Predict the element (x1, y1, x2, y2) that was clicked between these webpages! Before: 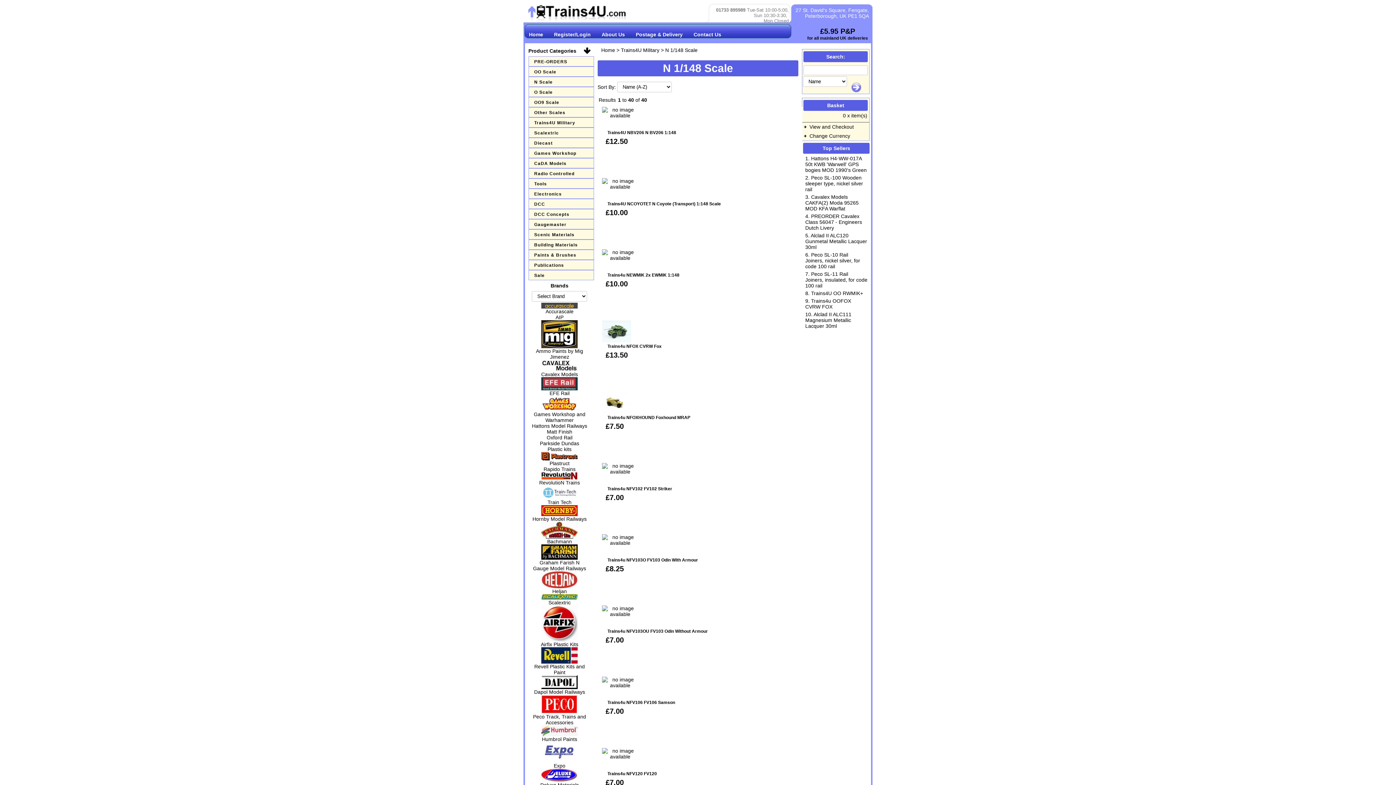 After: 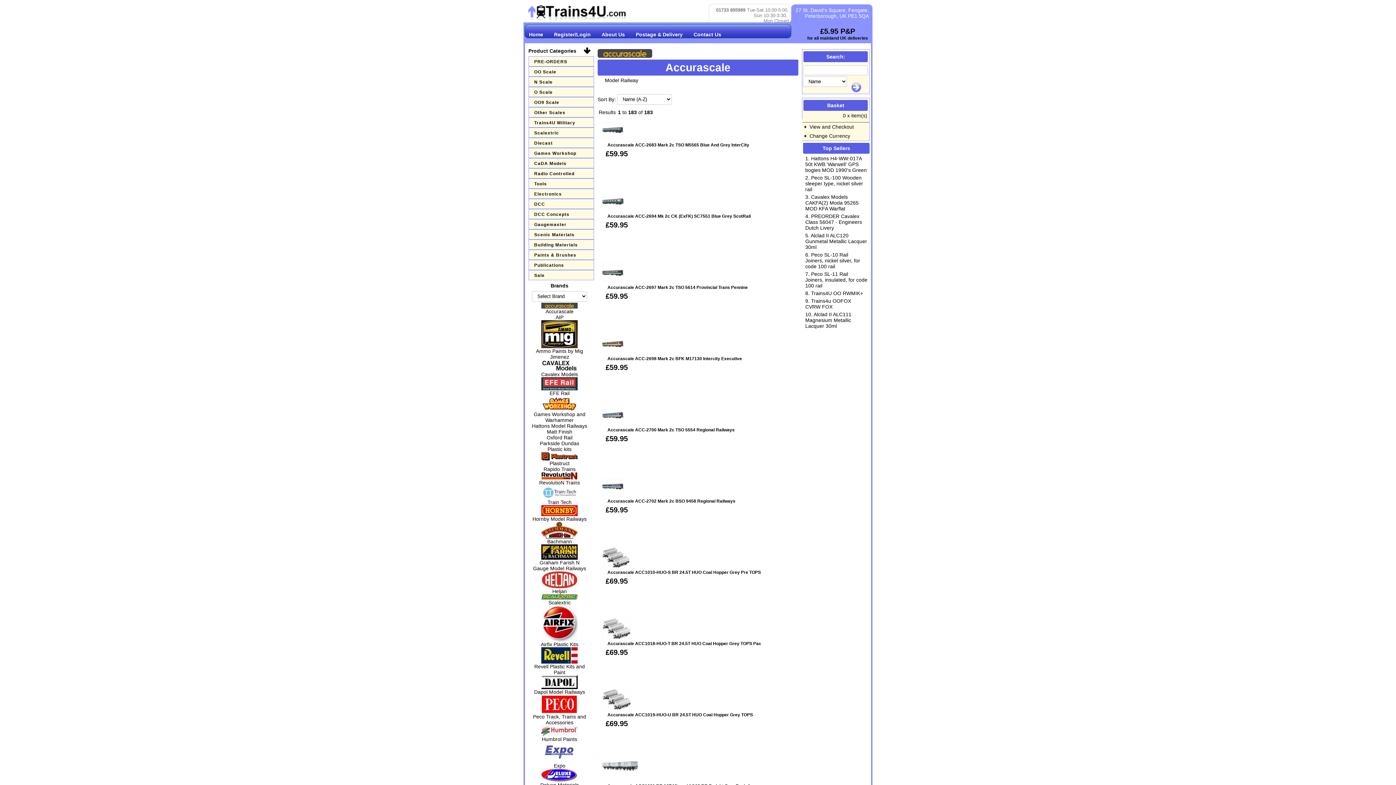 Action: bbox: (532, 304, 587, 314) label: Accurascale